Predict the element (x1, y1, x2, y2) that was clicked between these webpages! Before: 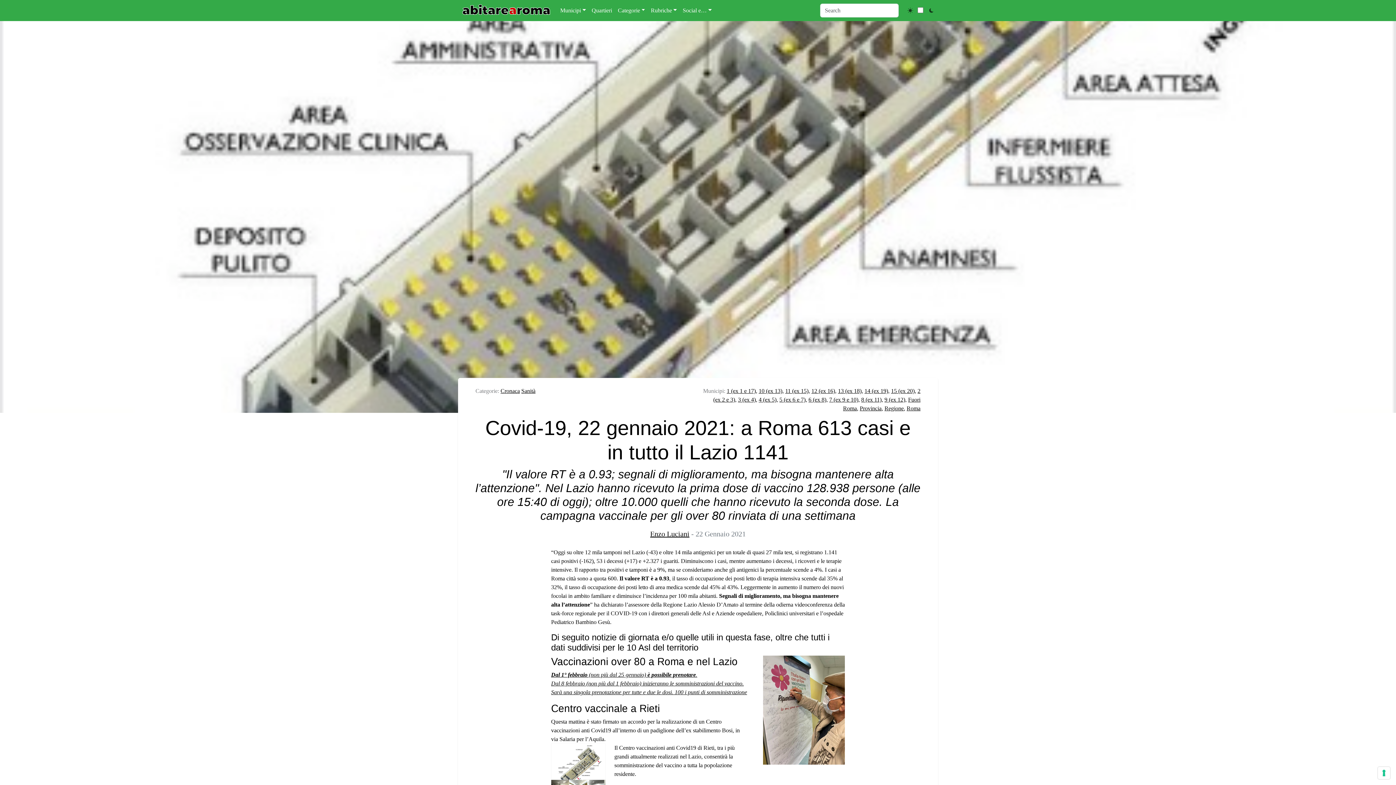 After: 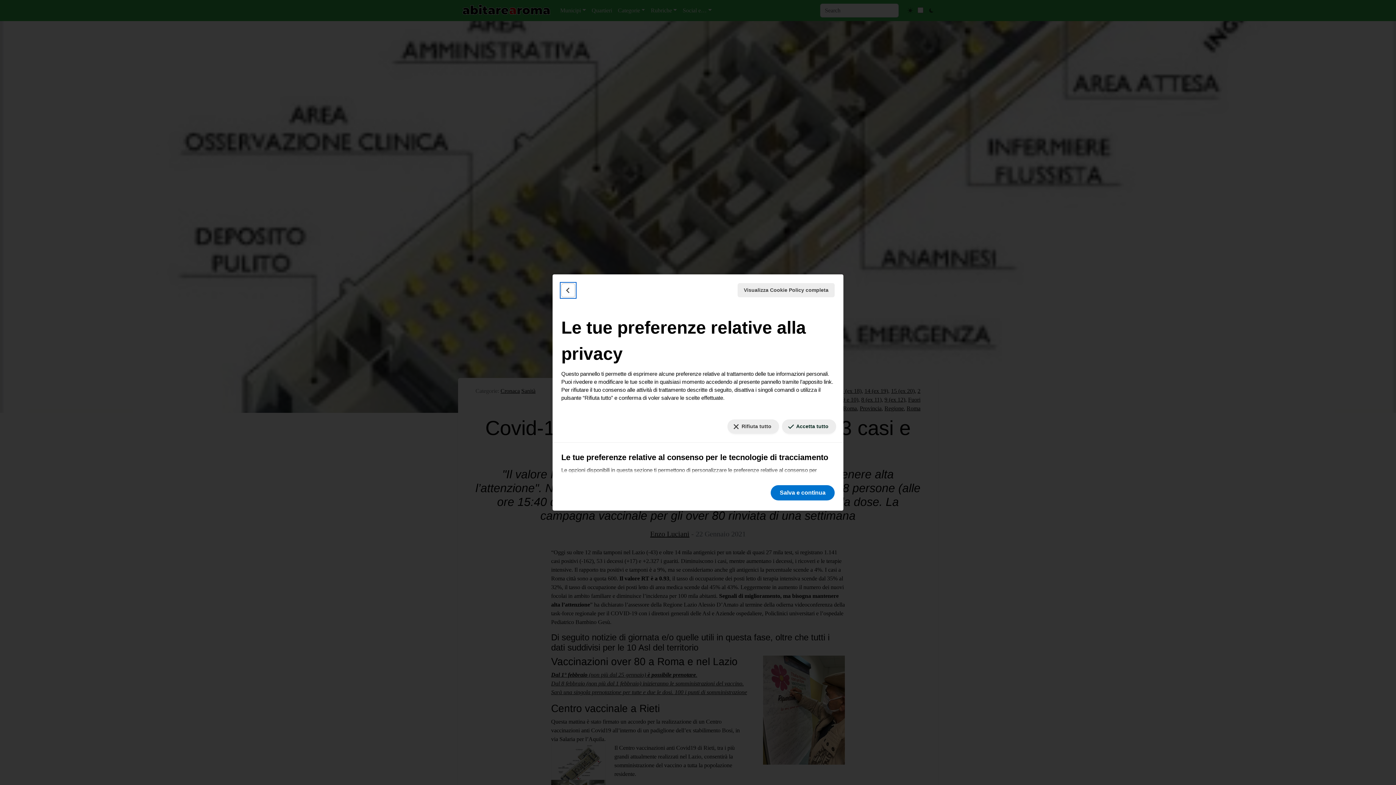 Action: label: Le tue preferenze relative al consenso per le tecnologie di tracciamento bbox: (1378, 767, 1390, 779)